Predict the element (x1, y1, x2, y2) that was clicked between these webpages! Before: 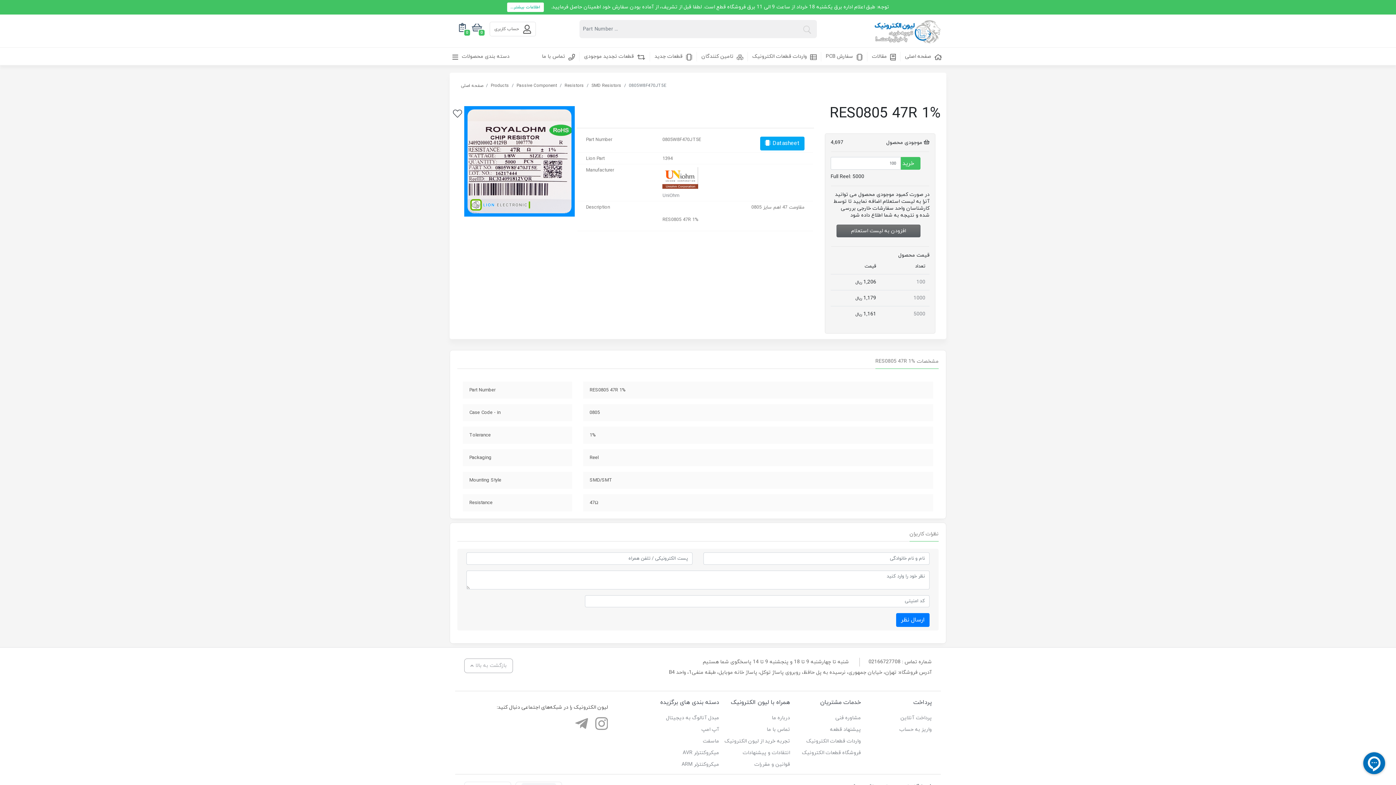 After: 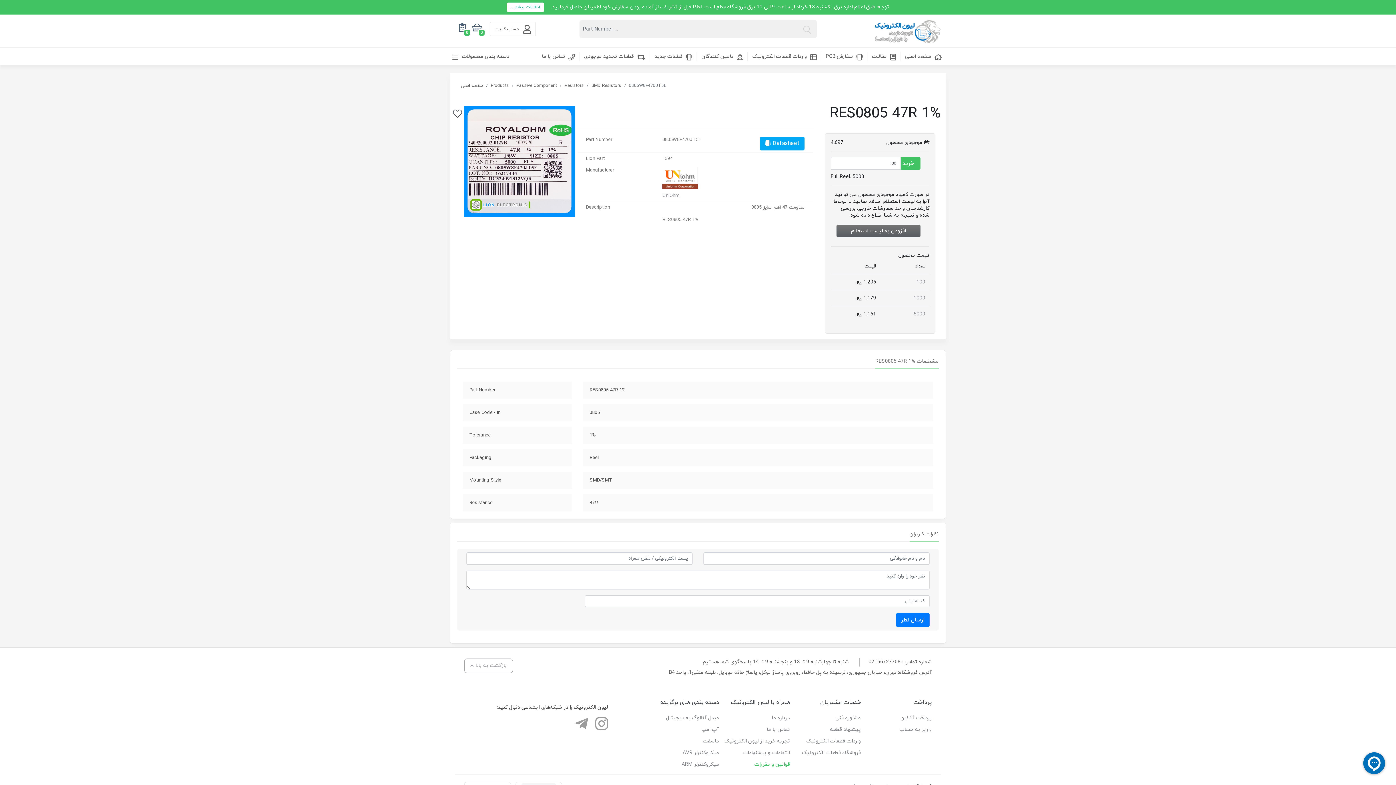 Action: bbox: (754, 761, 790, 768) label: قوانین و مقررات